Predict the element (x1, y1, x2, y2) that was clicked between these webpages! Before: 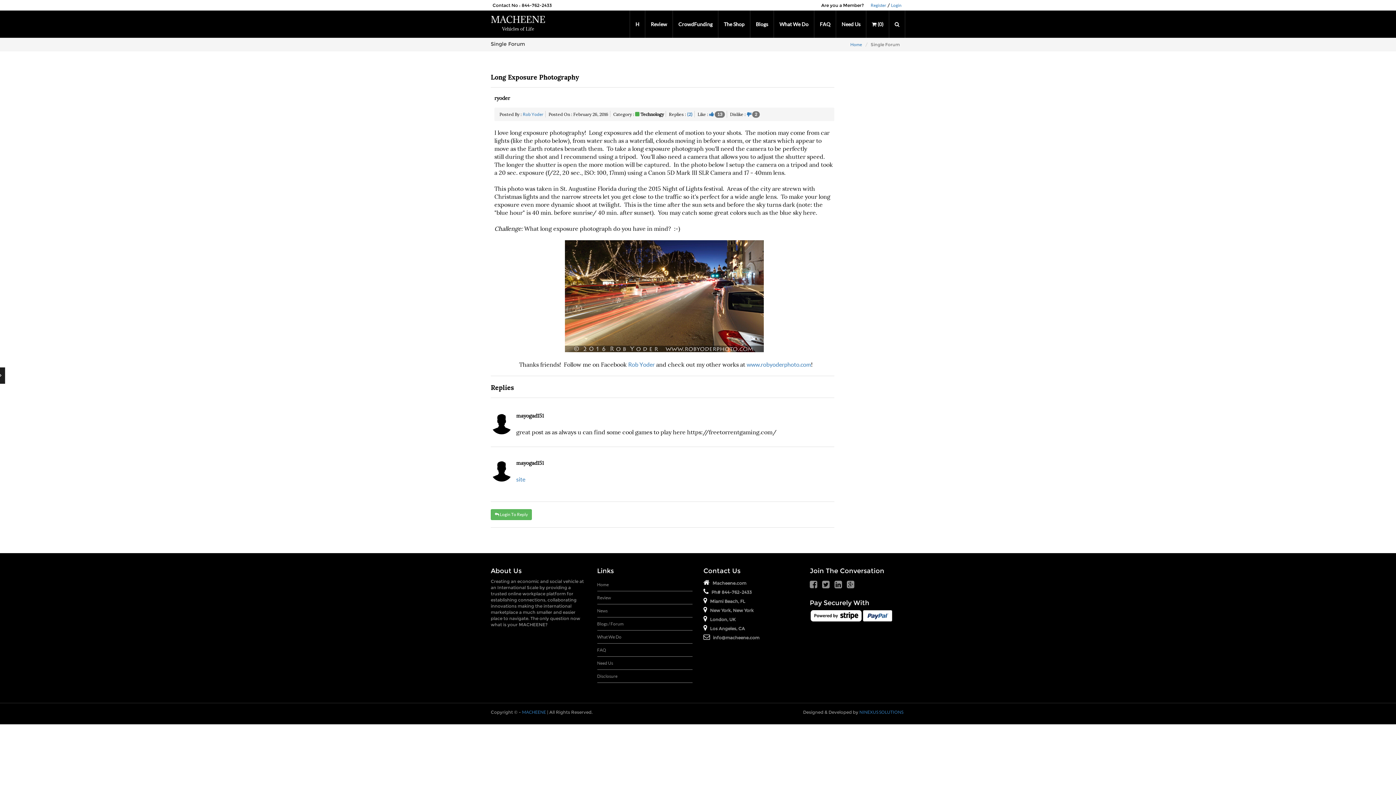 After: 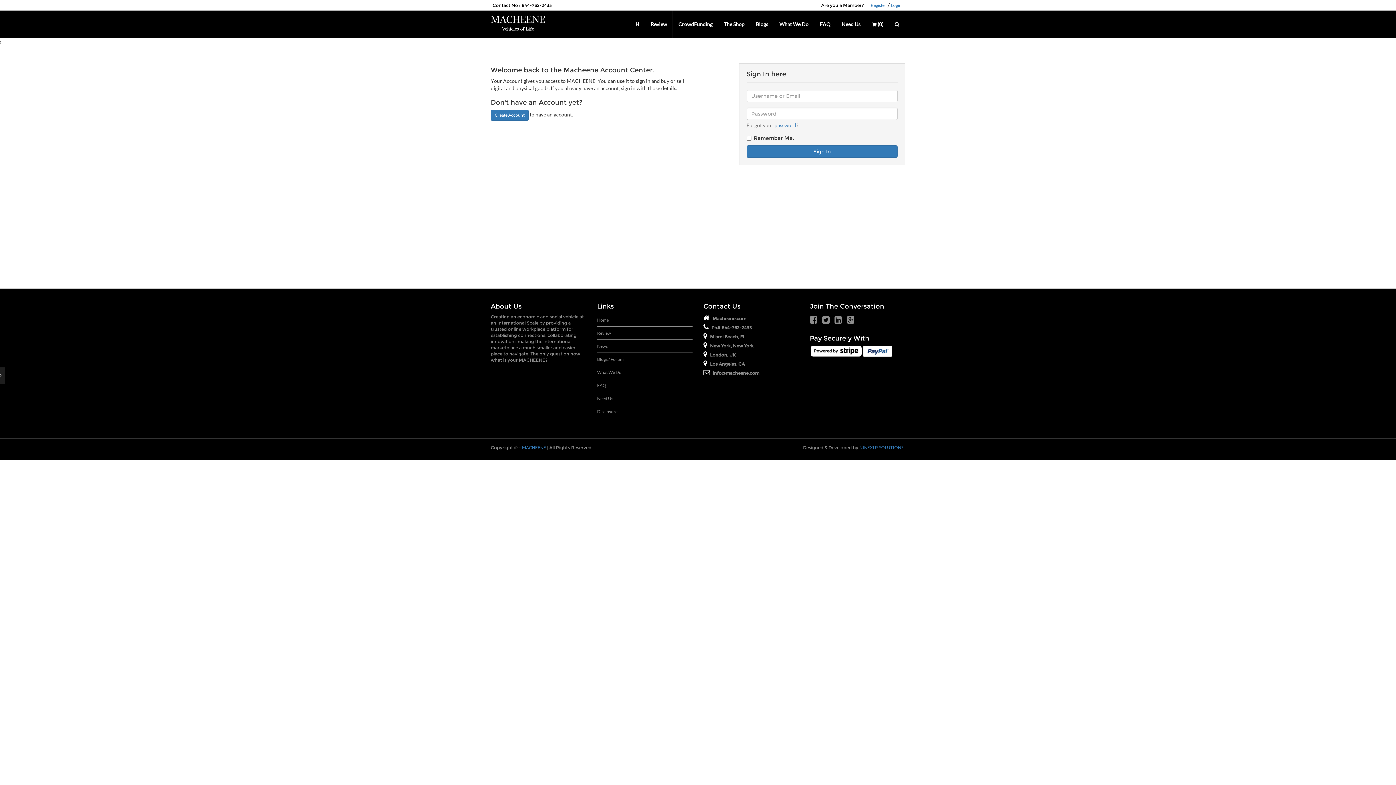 Action: bbox: (490, 460, 512, 481)